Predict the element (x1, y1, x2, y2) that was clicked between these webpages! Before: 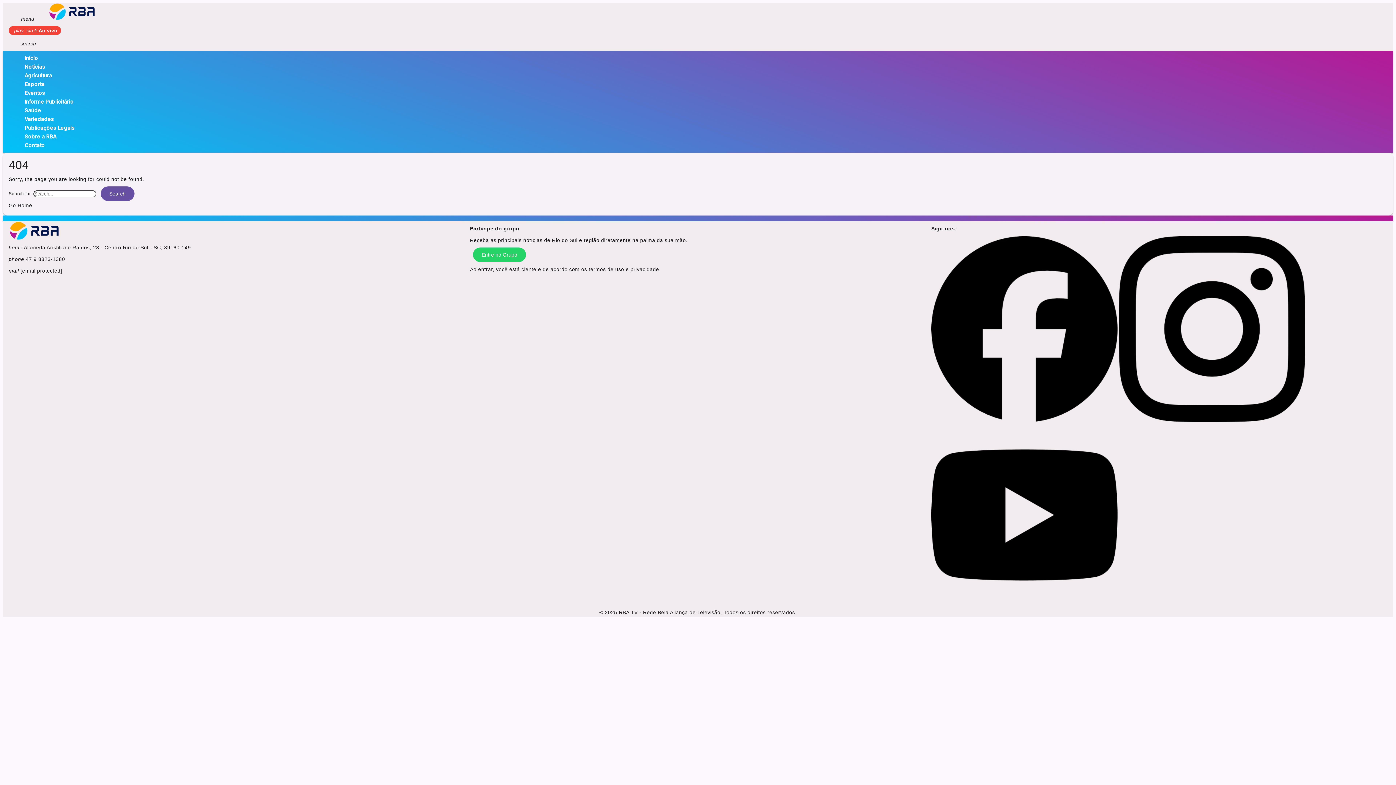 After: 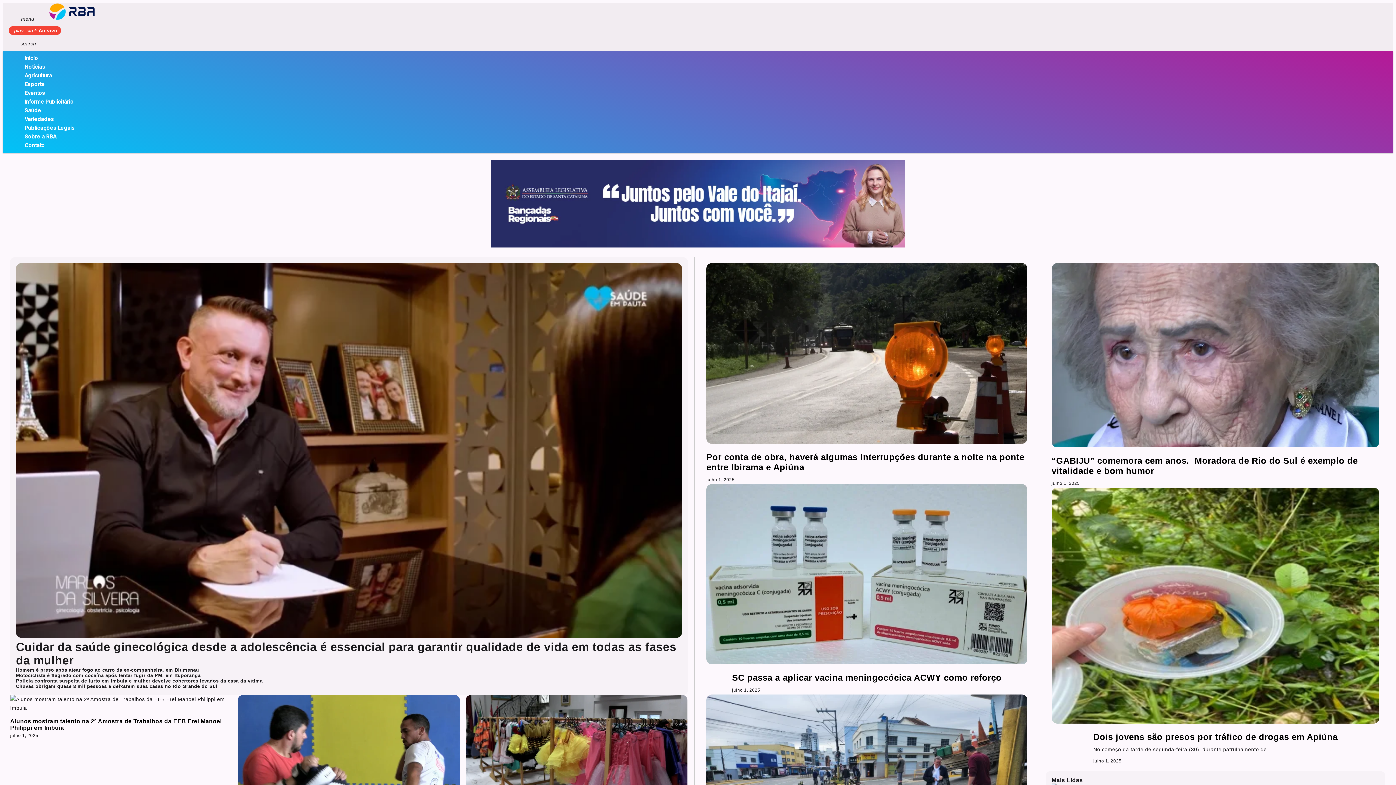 Action: bbox: (24, 53, 38, 62) label: Início